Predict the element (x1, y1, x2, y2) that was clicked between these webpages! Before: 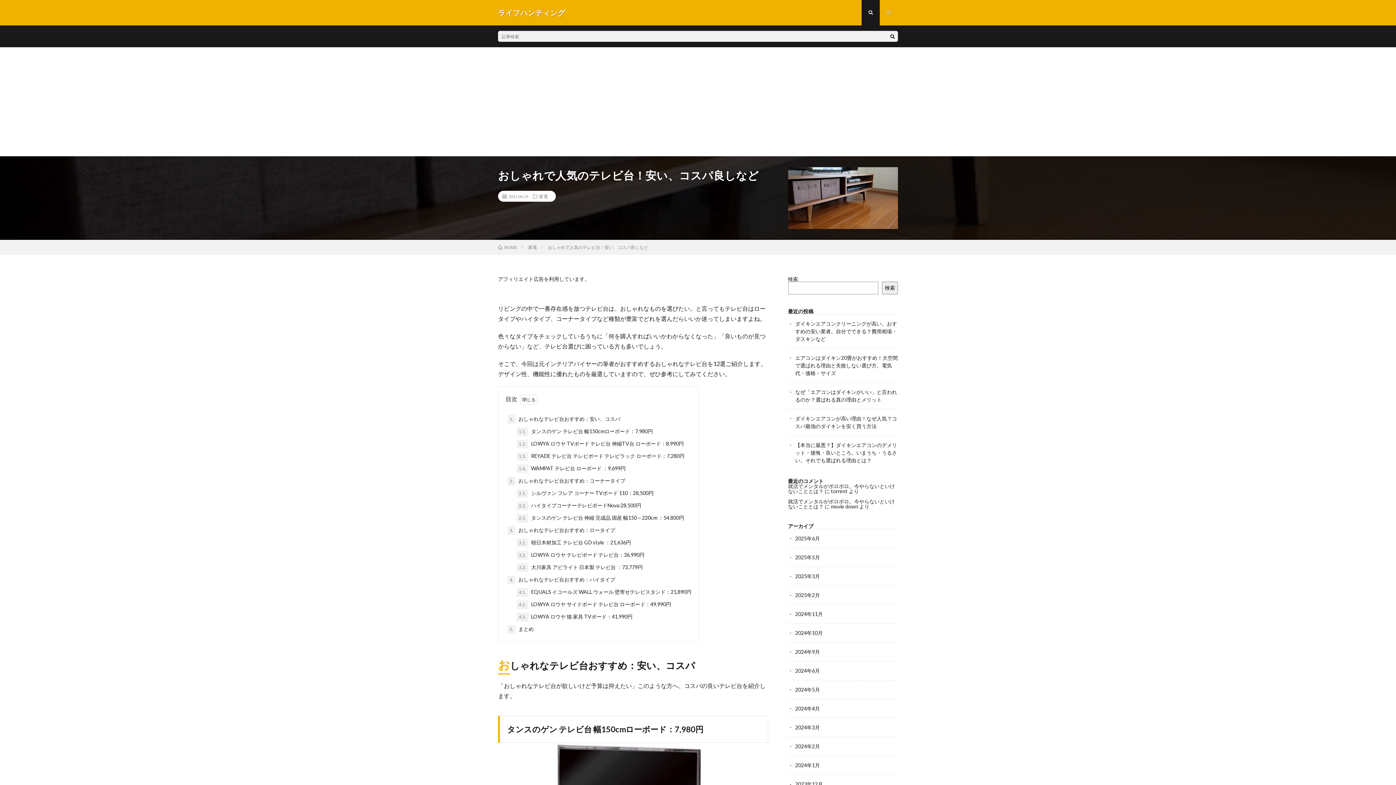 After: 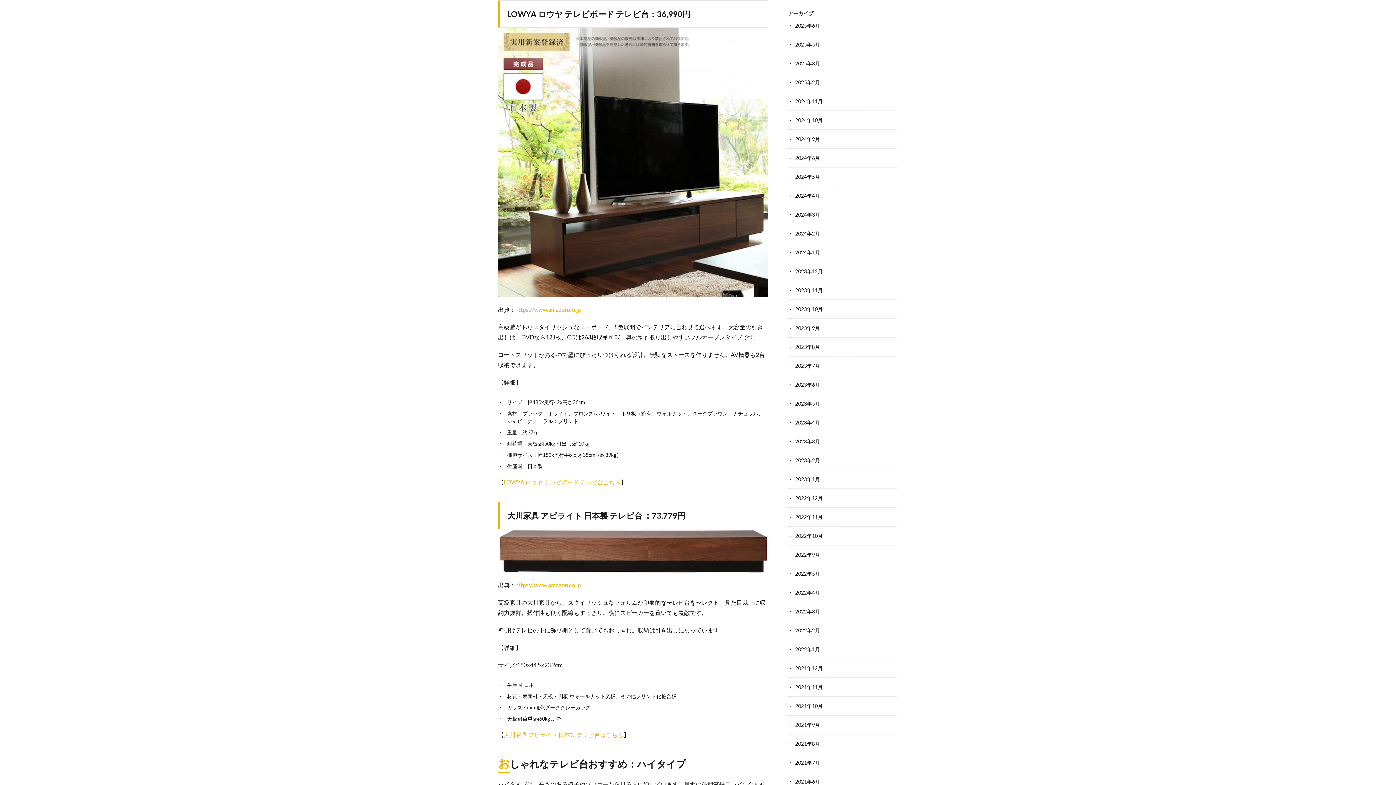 Action: label: 3.2. LOWYA ロウヤ テレビボード テレビ台：36,990円 bbox: (516, 551, 644, 560)